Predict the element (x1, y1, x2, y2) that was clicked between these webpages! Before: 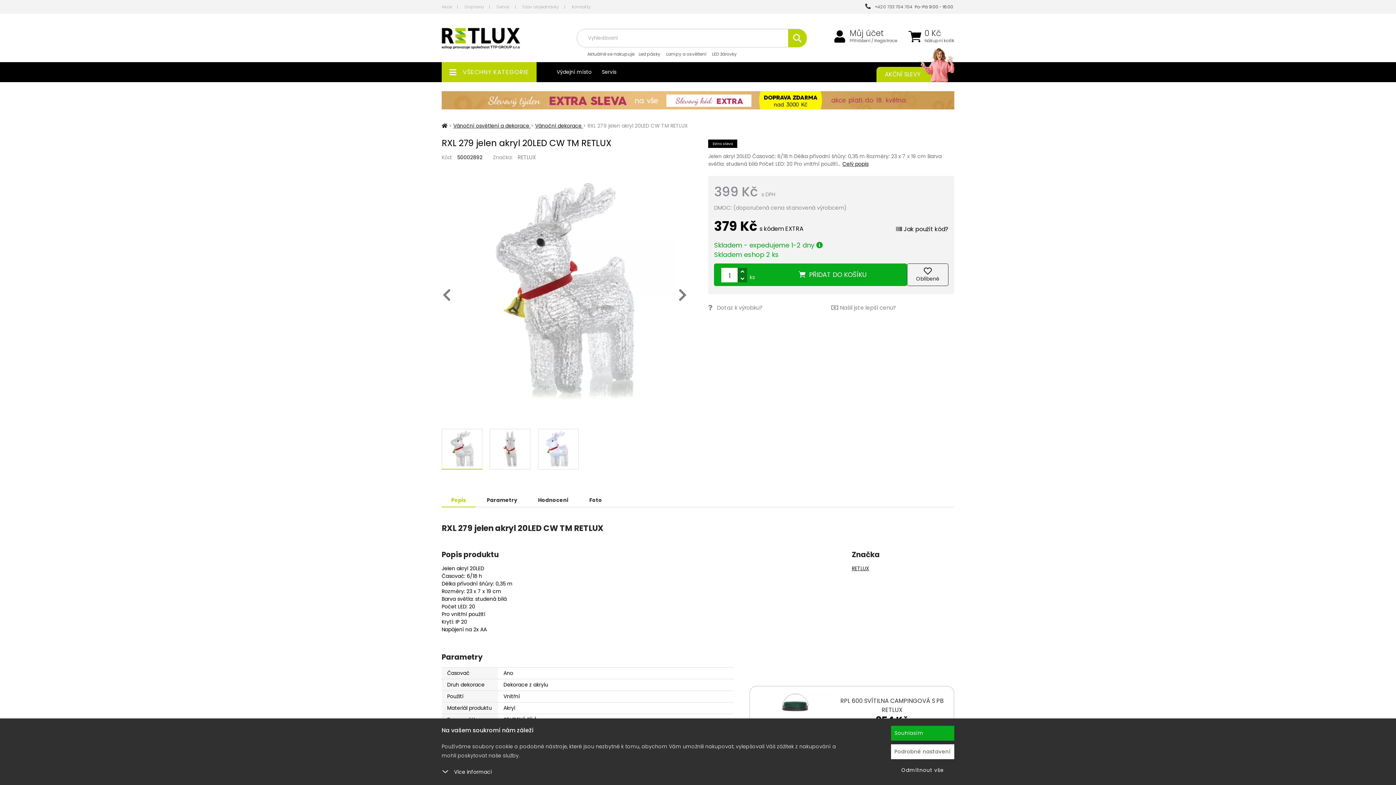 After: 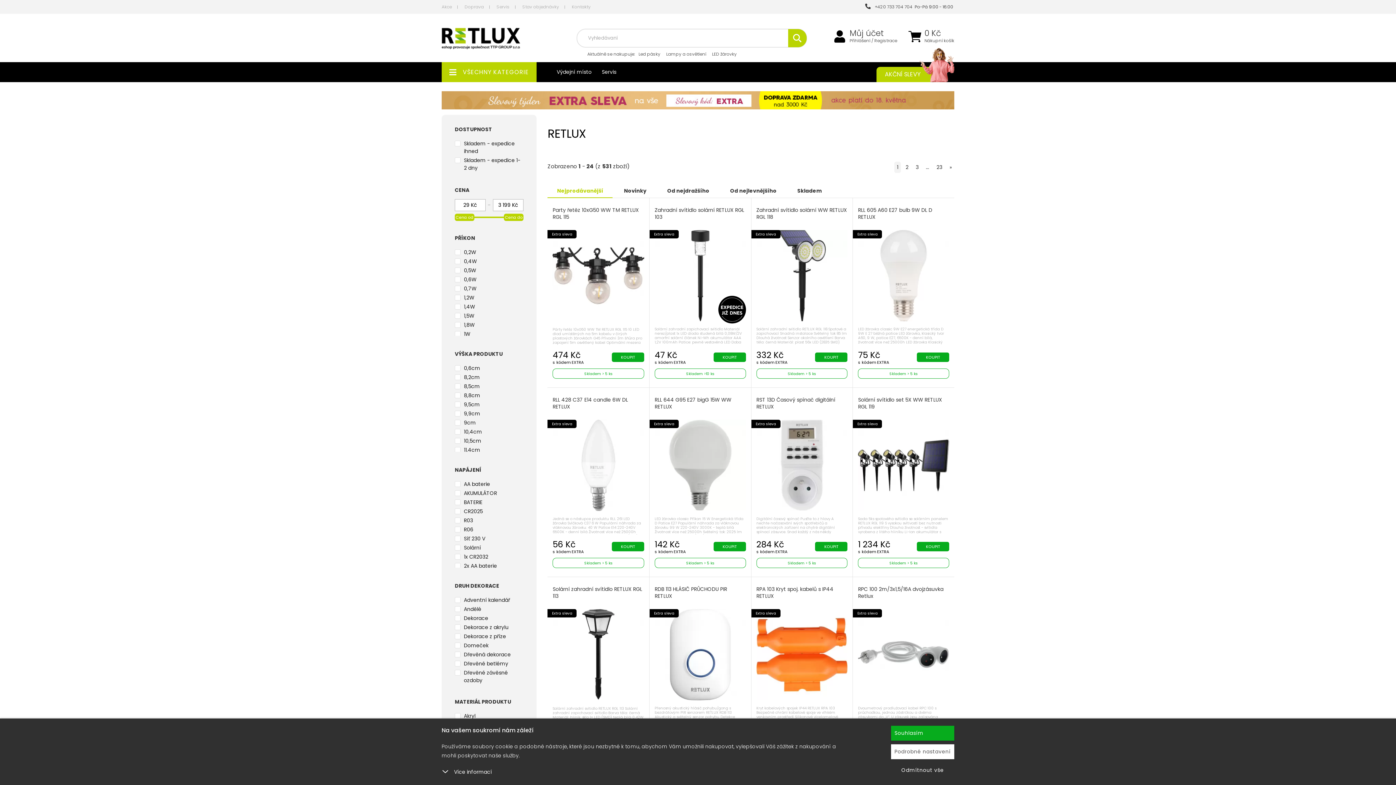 Action: bbox: (517, 153, 536, 161) label: RETLUX